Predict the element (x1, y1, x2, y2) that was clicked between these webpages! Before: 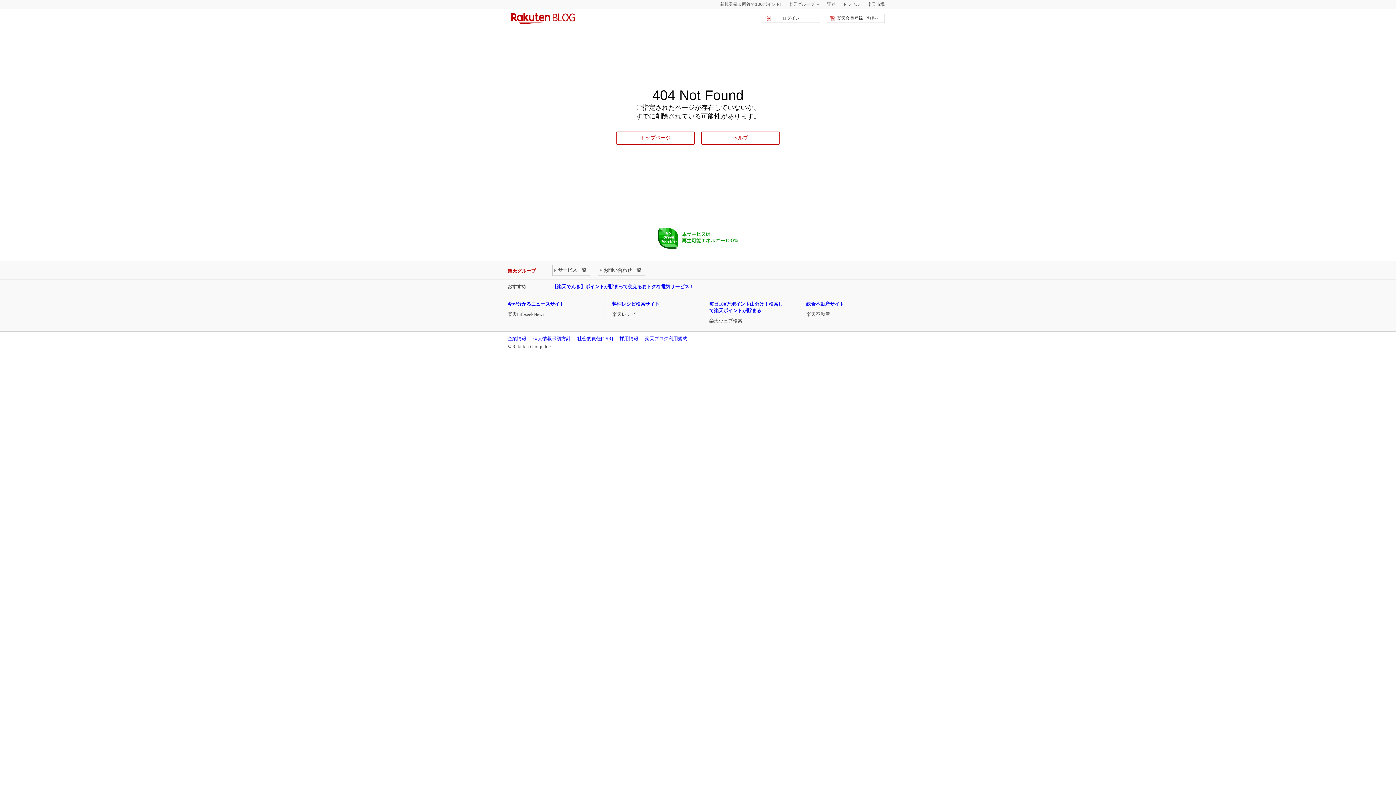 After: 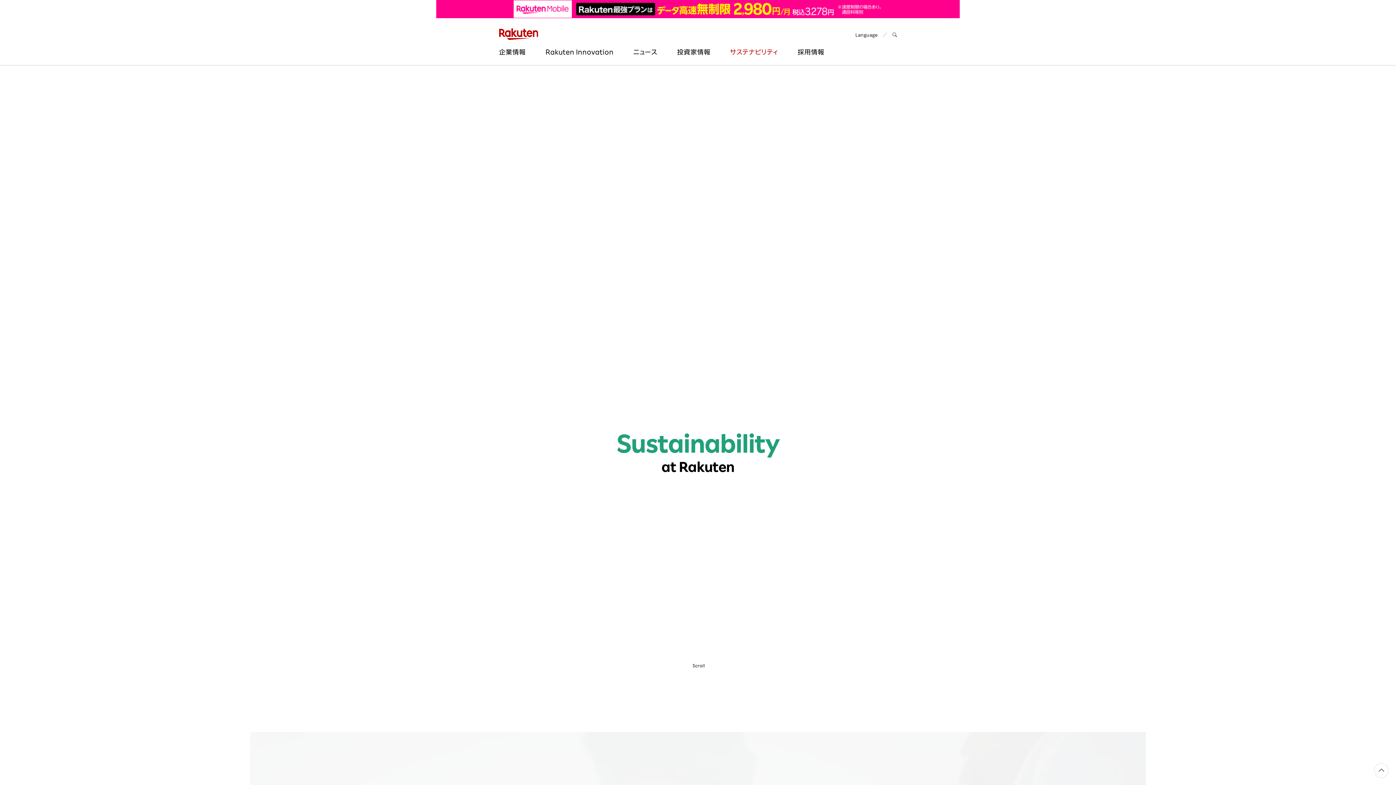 Action: bbox: (577, 336, 613, 341) label: 社会的責任[CSR]